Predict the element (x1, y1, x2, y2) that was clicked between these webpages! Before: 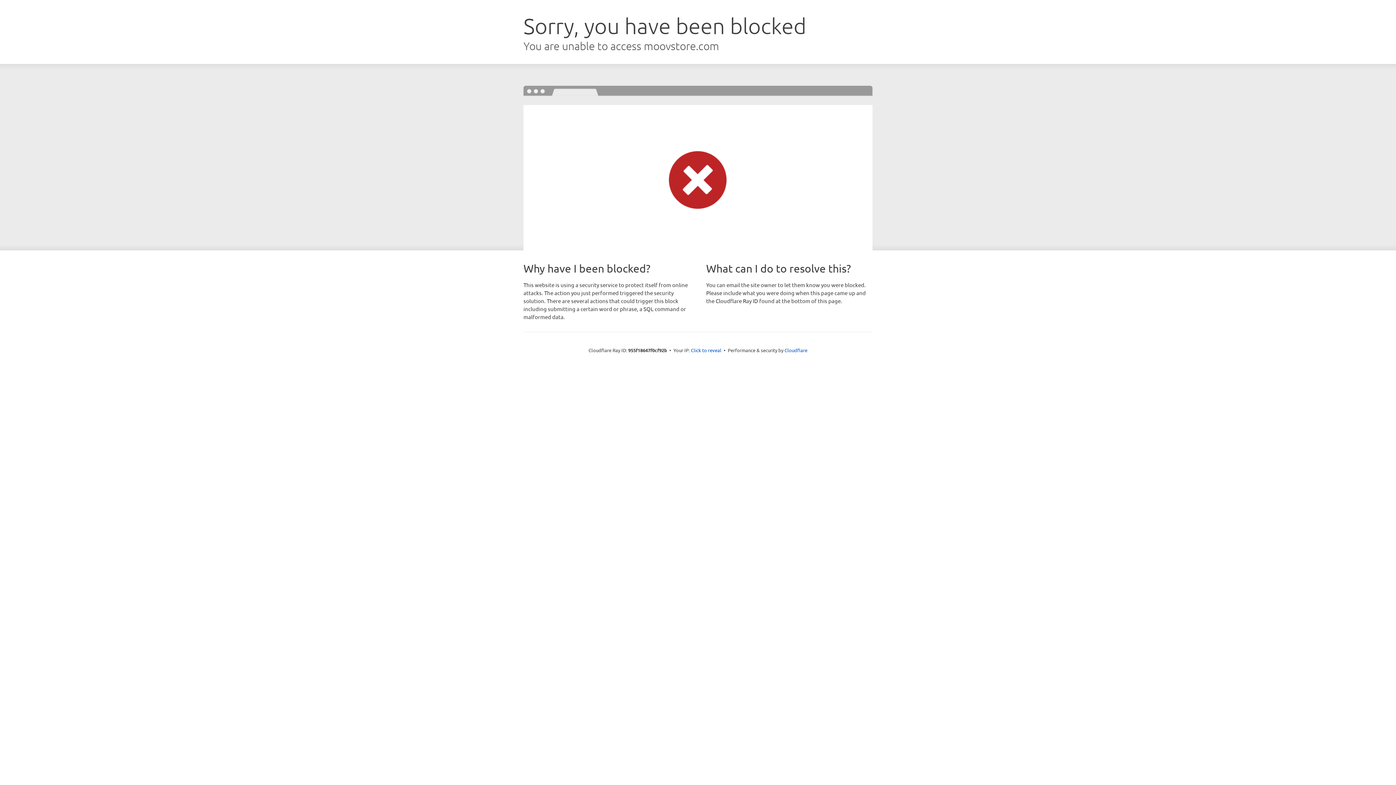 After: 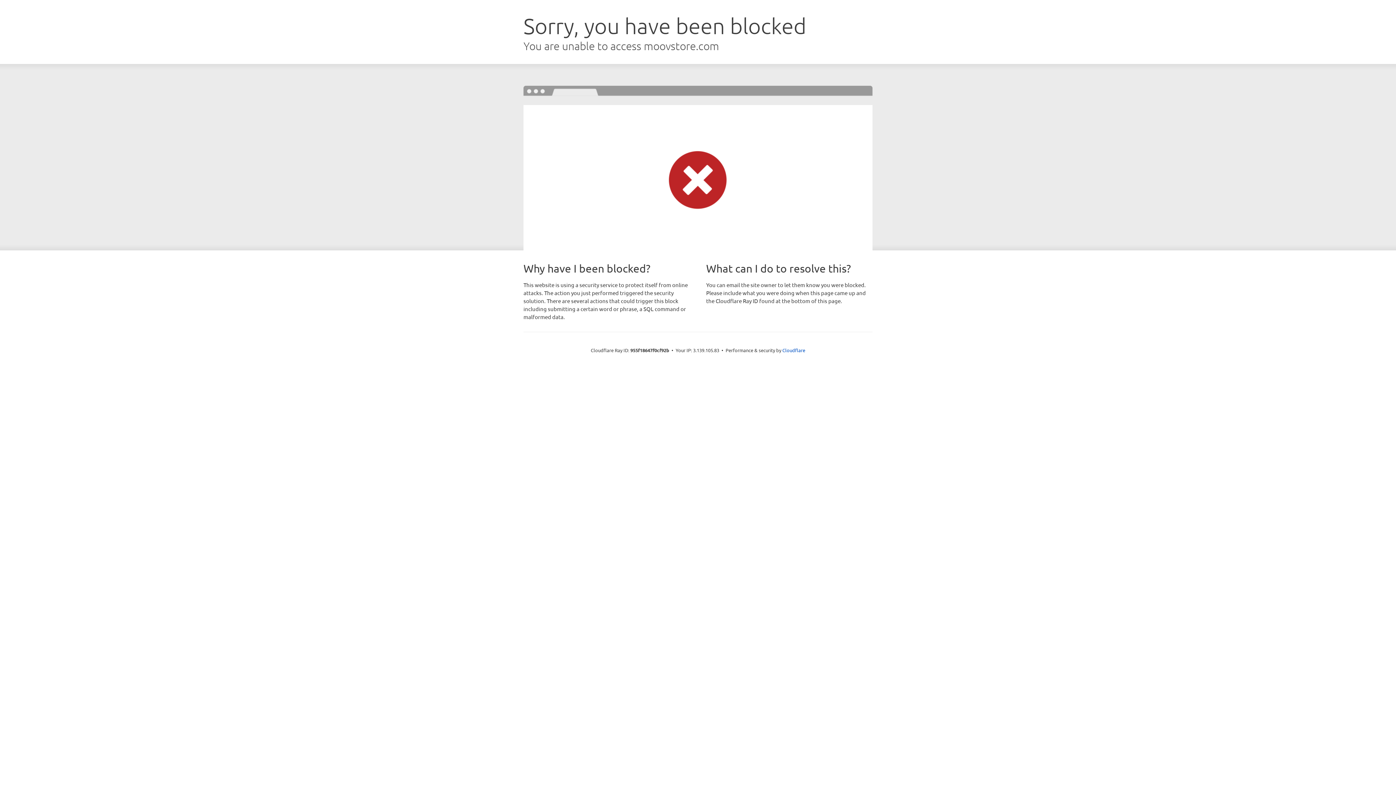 Action: label: Click to reveal bbox: (691, 346, 721, 353)